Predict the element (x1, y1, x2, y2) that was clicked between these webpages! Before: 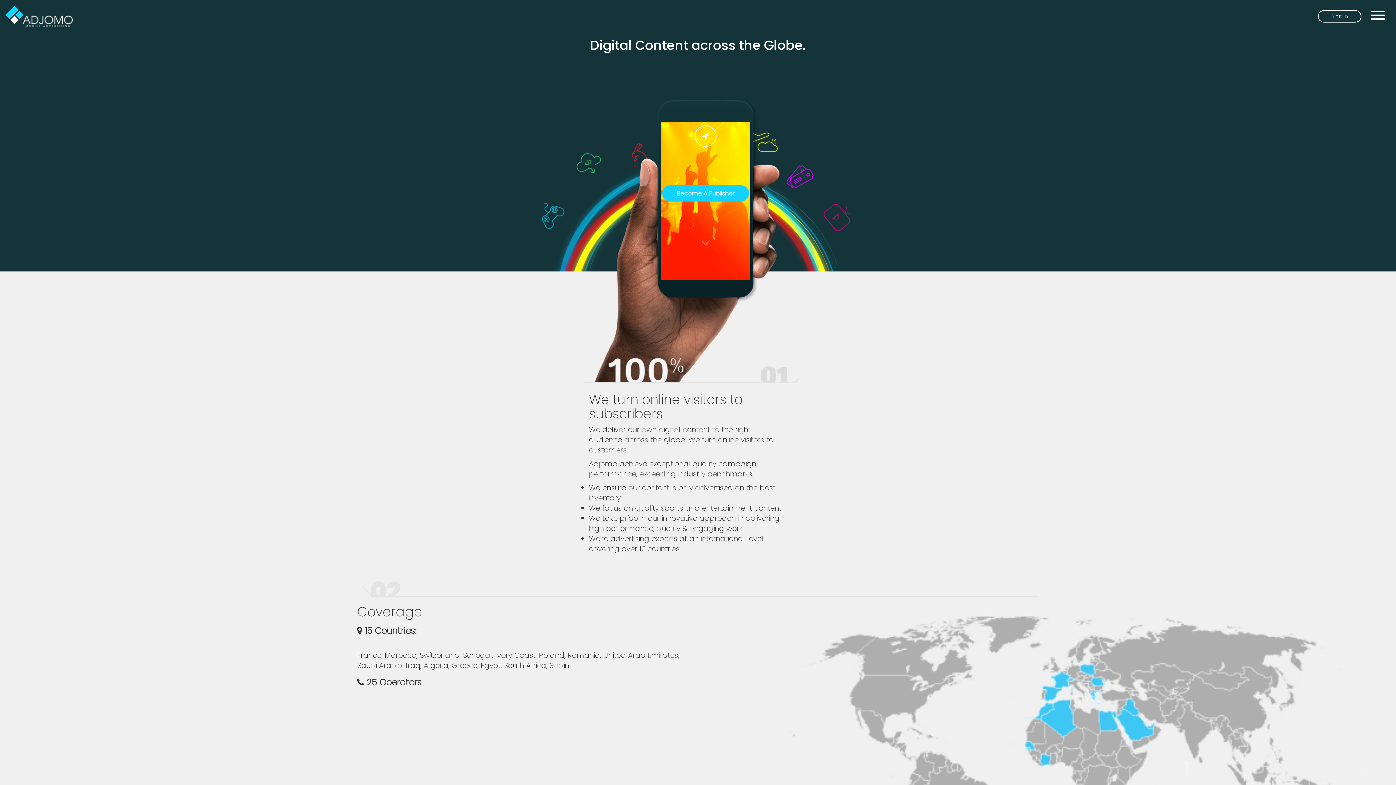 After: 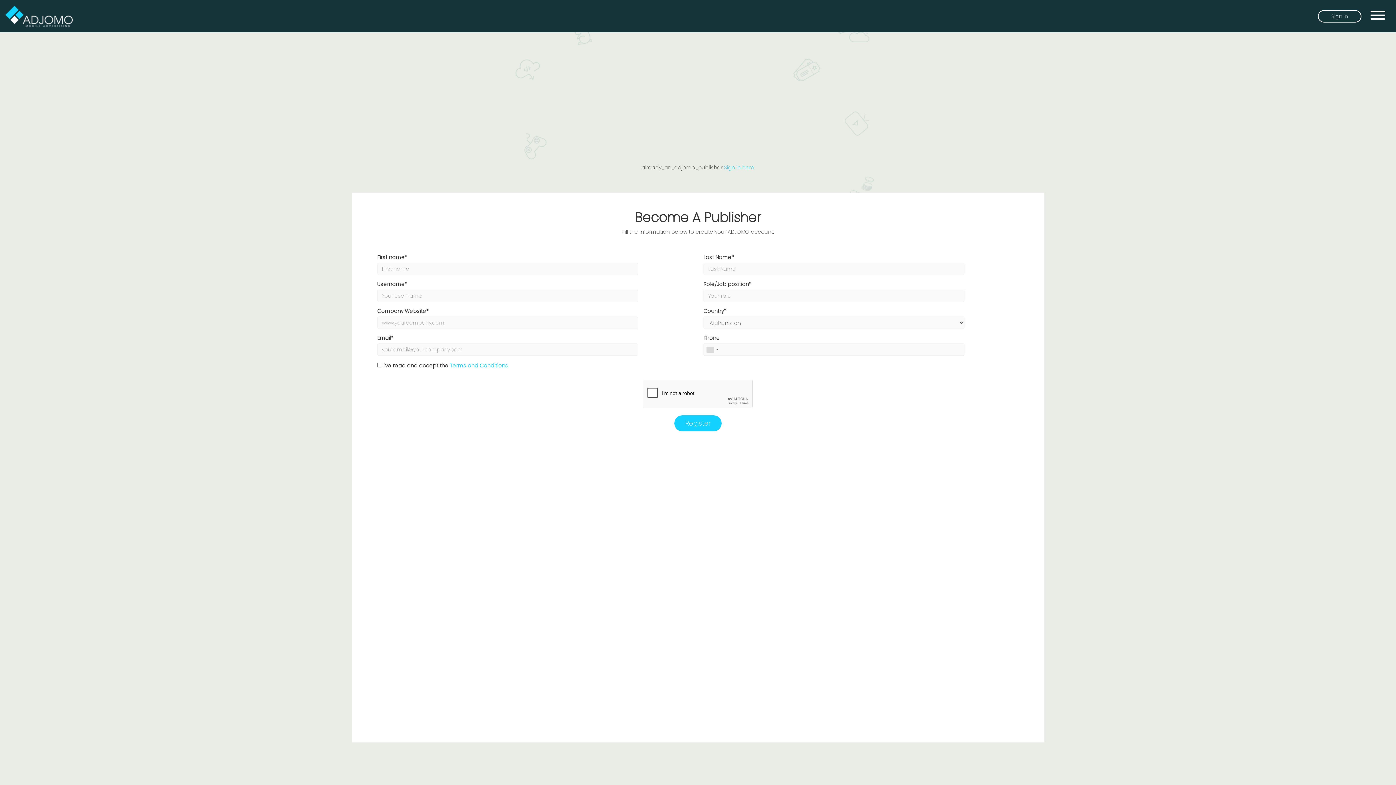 Action: label: Become A Publisher bbox: (663, 185, 748, 201)